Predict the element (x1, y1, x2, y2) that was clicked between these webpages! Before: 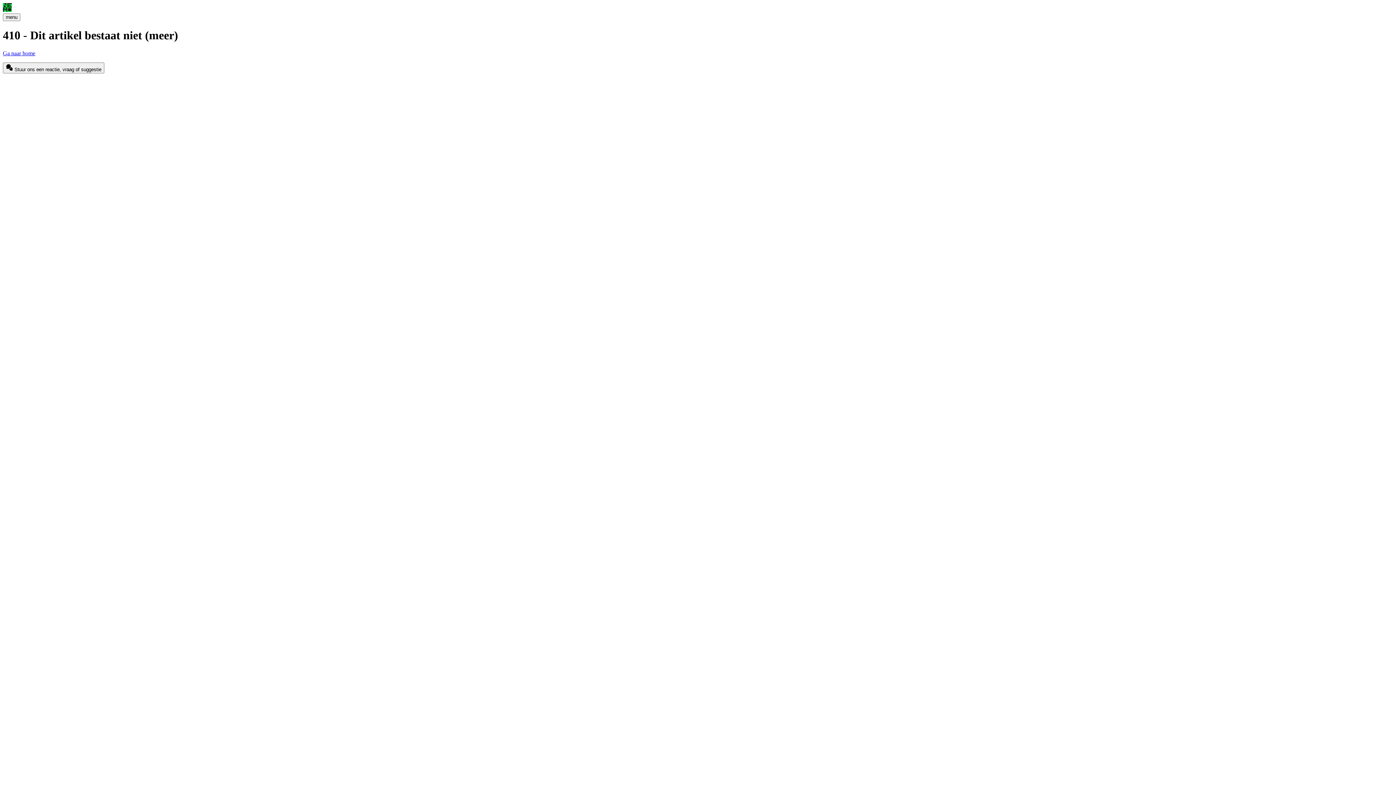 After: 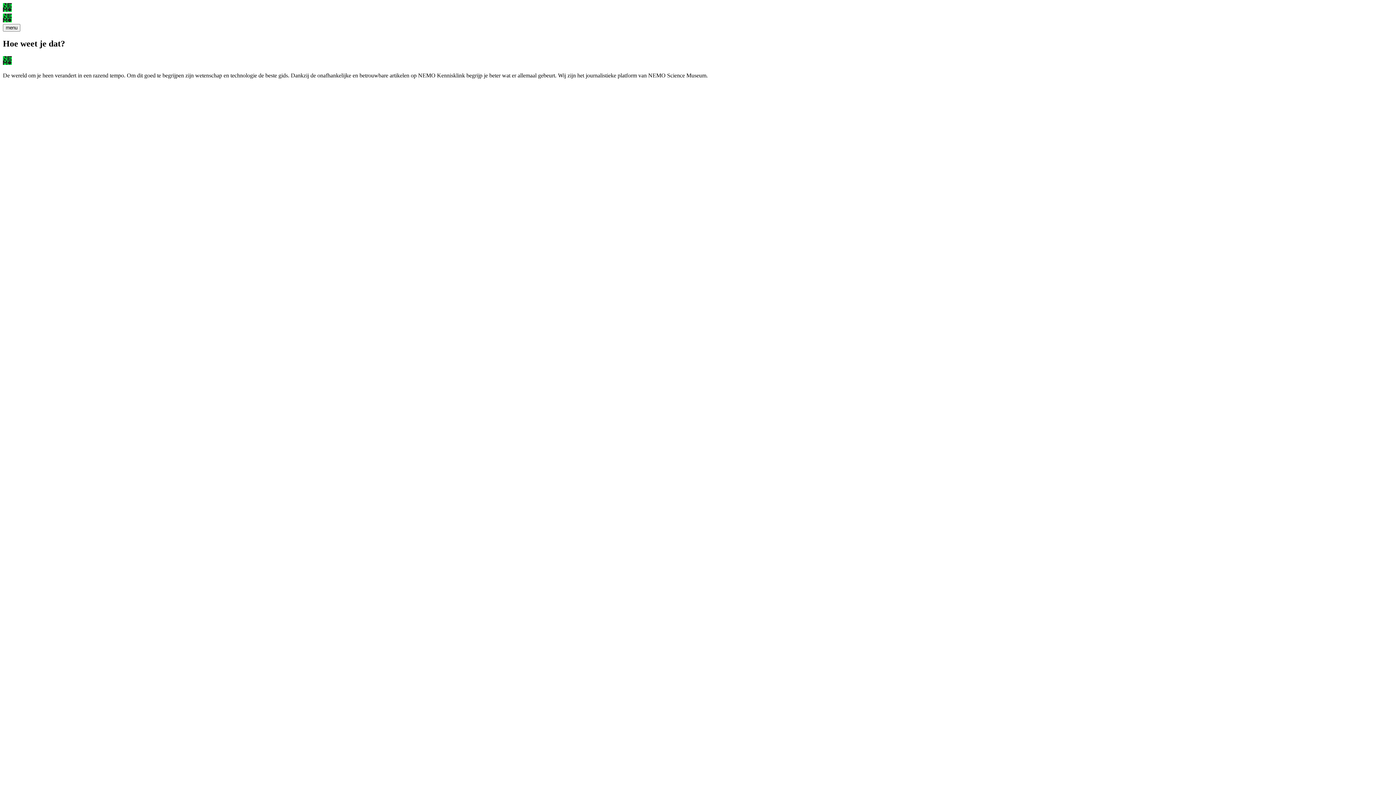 Action: label: NEMO Kennislink logo bbox: (2, 2, 1393, 13)